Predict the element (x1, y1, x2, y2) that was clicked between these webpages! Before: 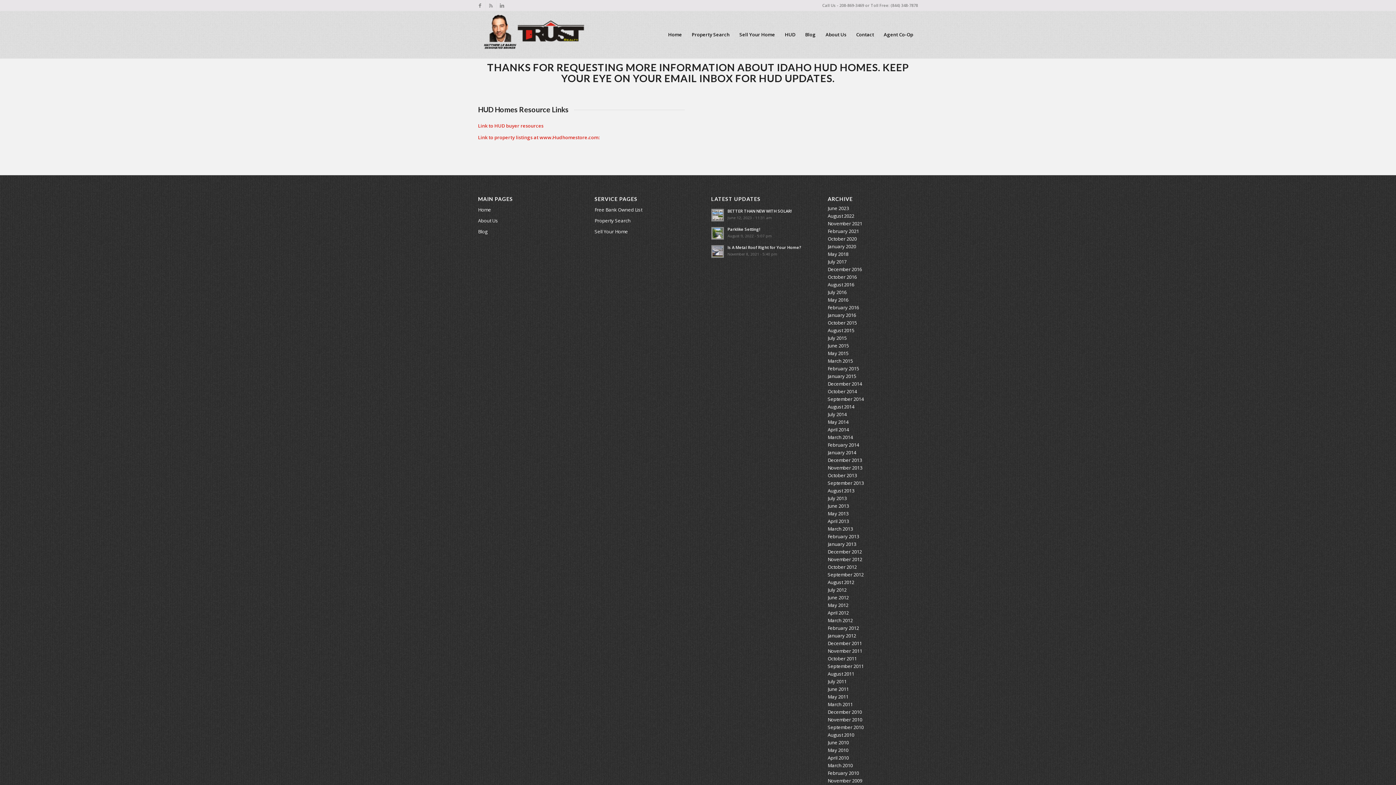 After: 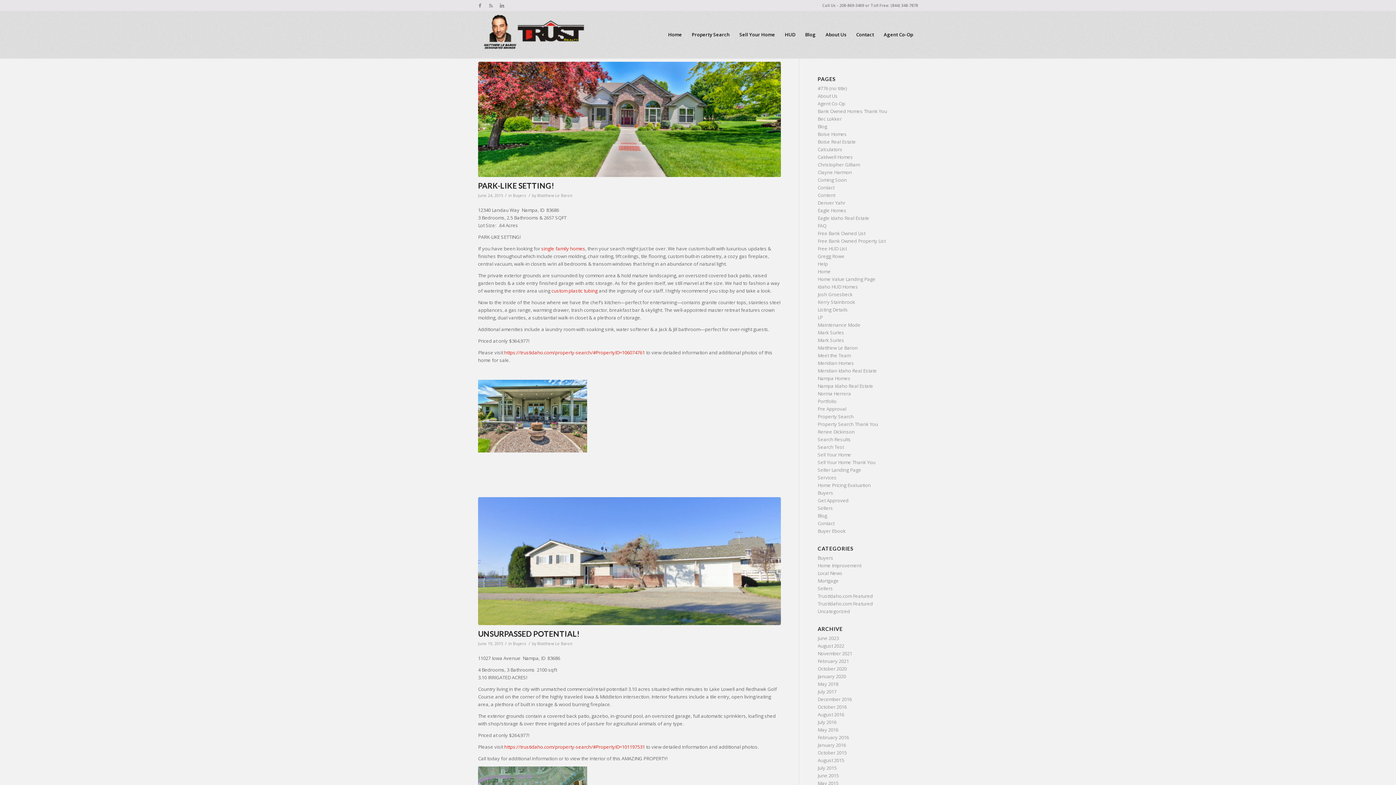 Action: label: June 2015 bbox: (827, 342, 849, 349)